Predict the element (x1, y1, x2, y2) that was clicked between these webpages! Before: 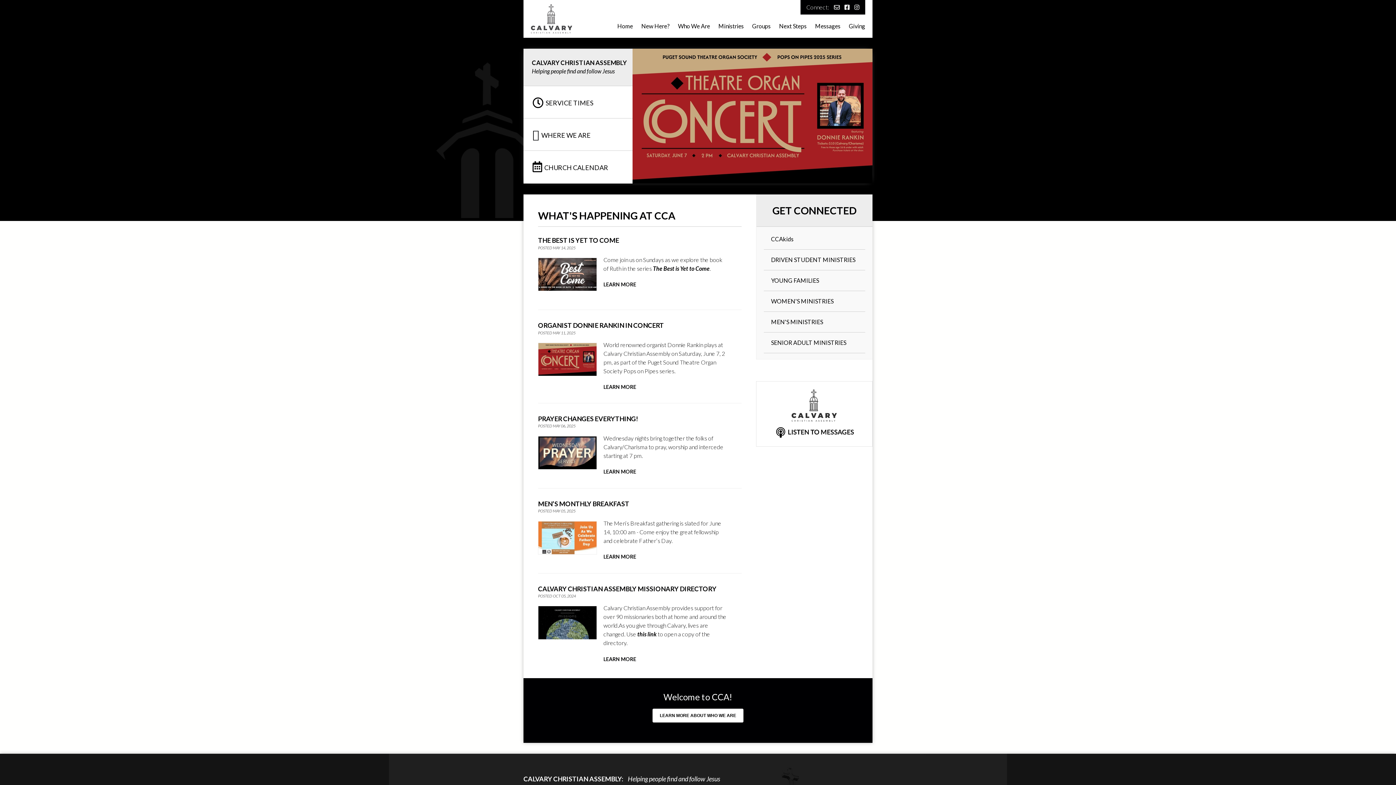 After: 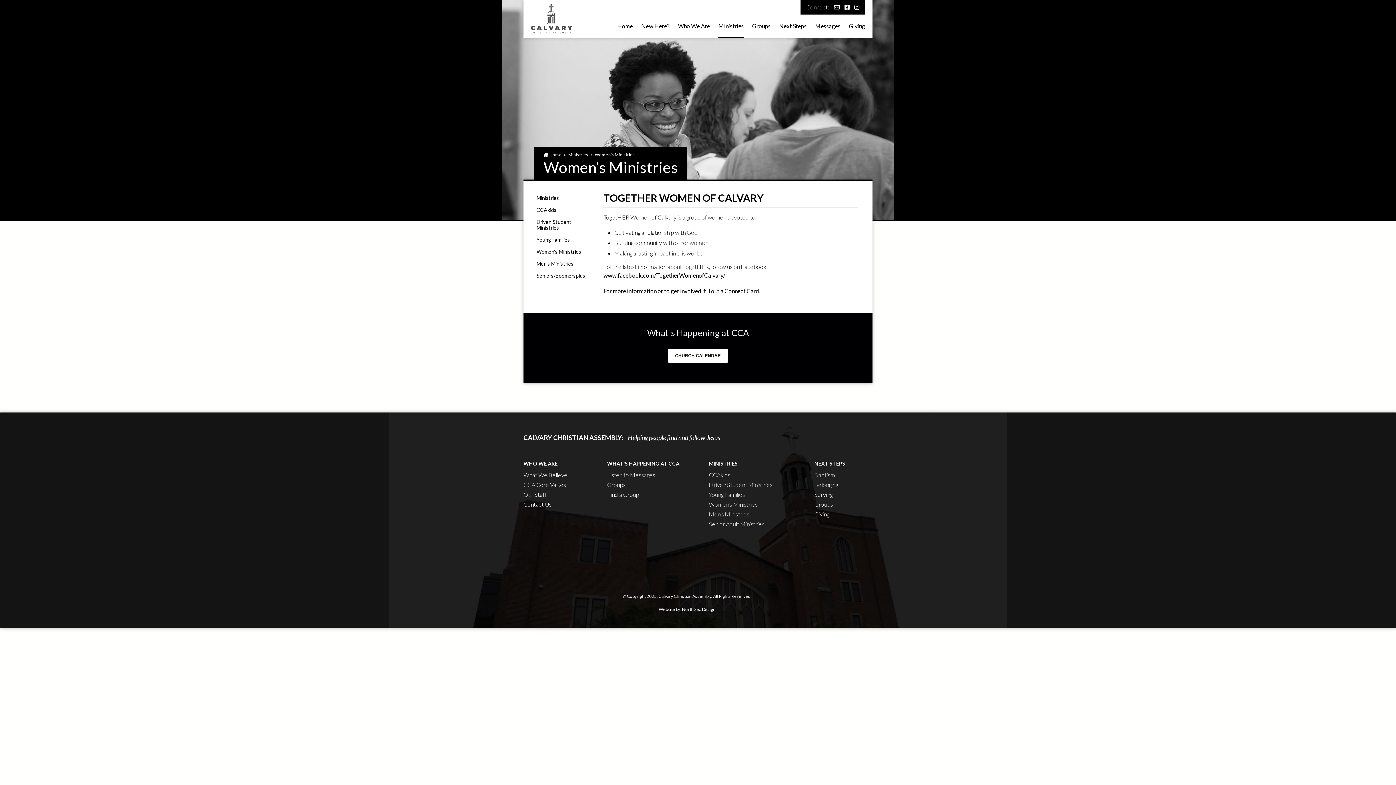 Action: bbox: (764, 291, 865, 311) label: WOMEN'S MINISTRIES